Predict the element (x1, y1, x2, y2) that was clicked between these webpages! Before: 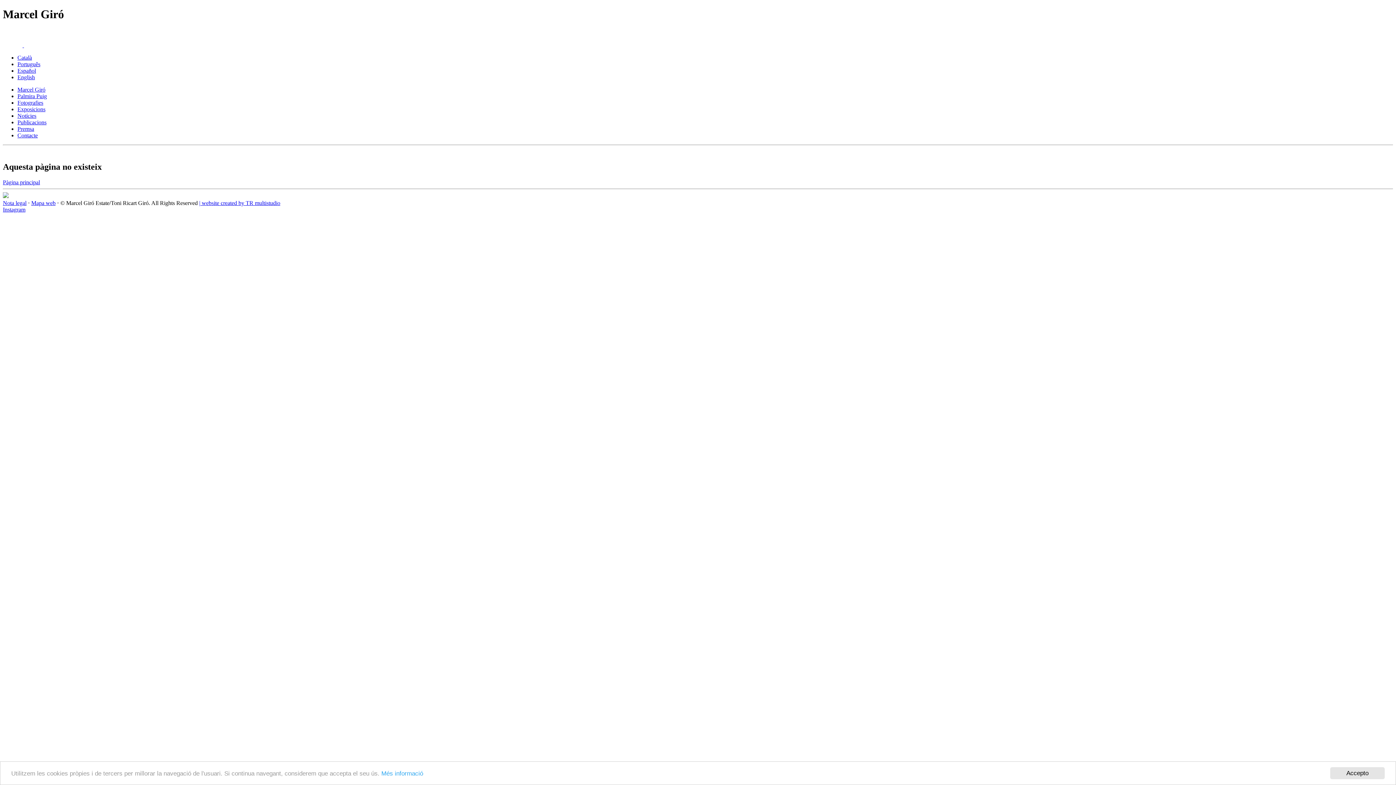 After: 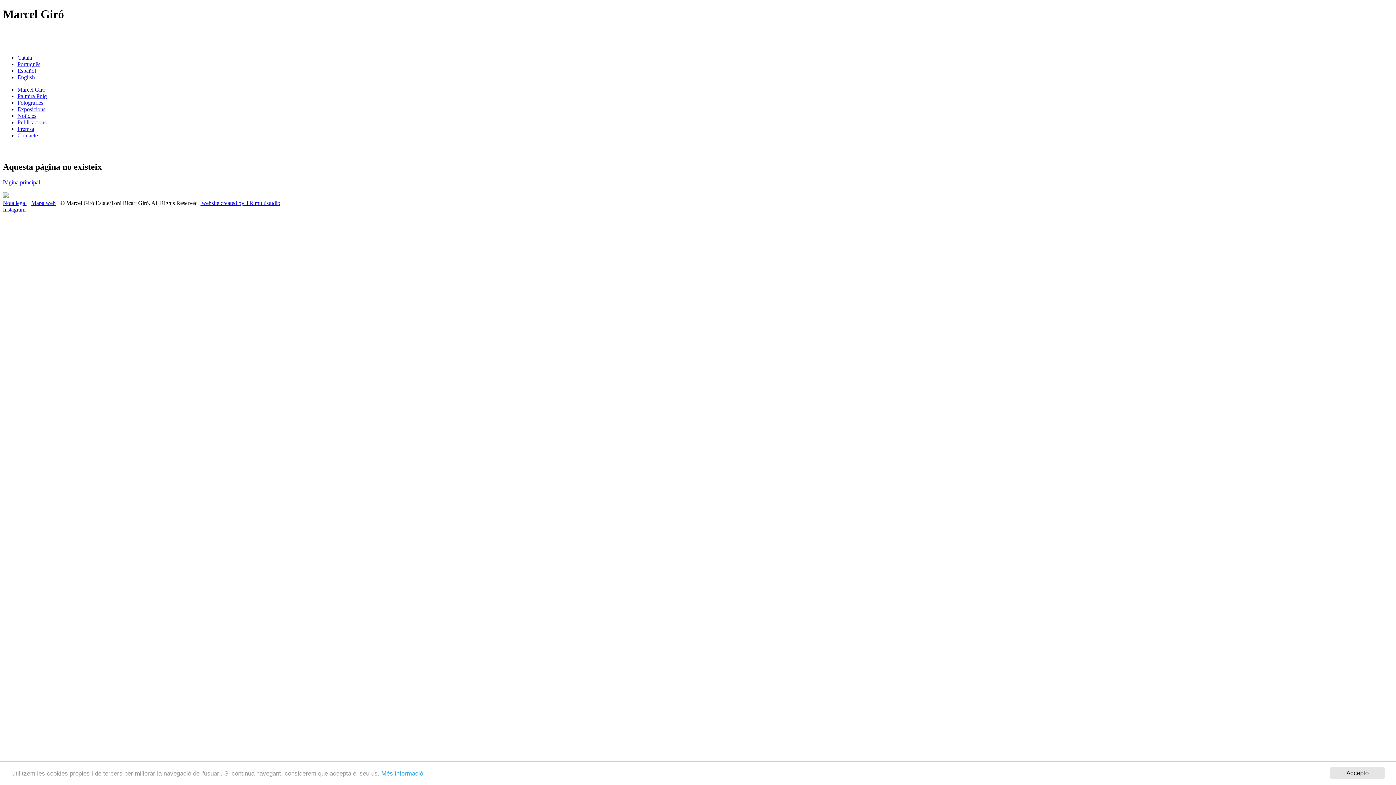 Action: label: Español bbox: (17, 67, 36, 73)